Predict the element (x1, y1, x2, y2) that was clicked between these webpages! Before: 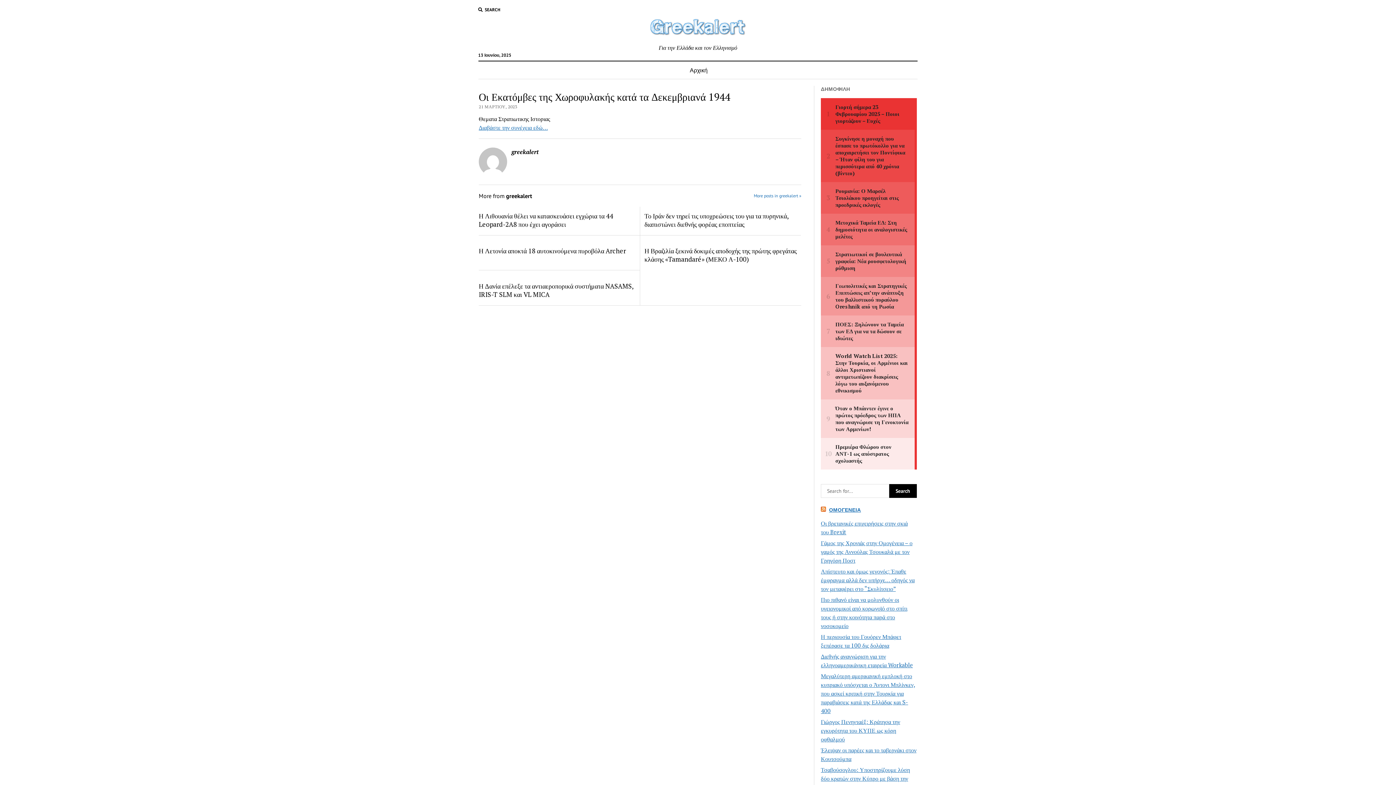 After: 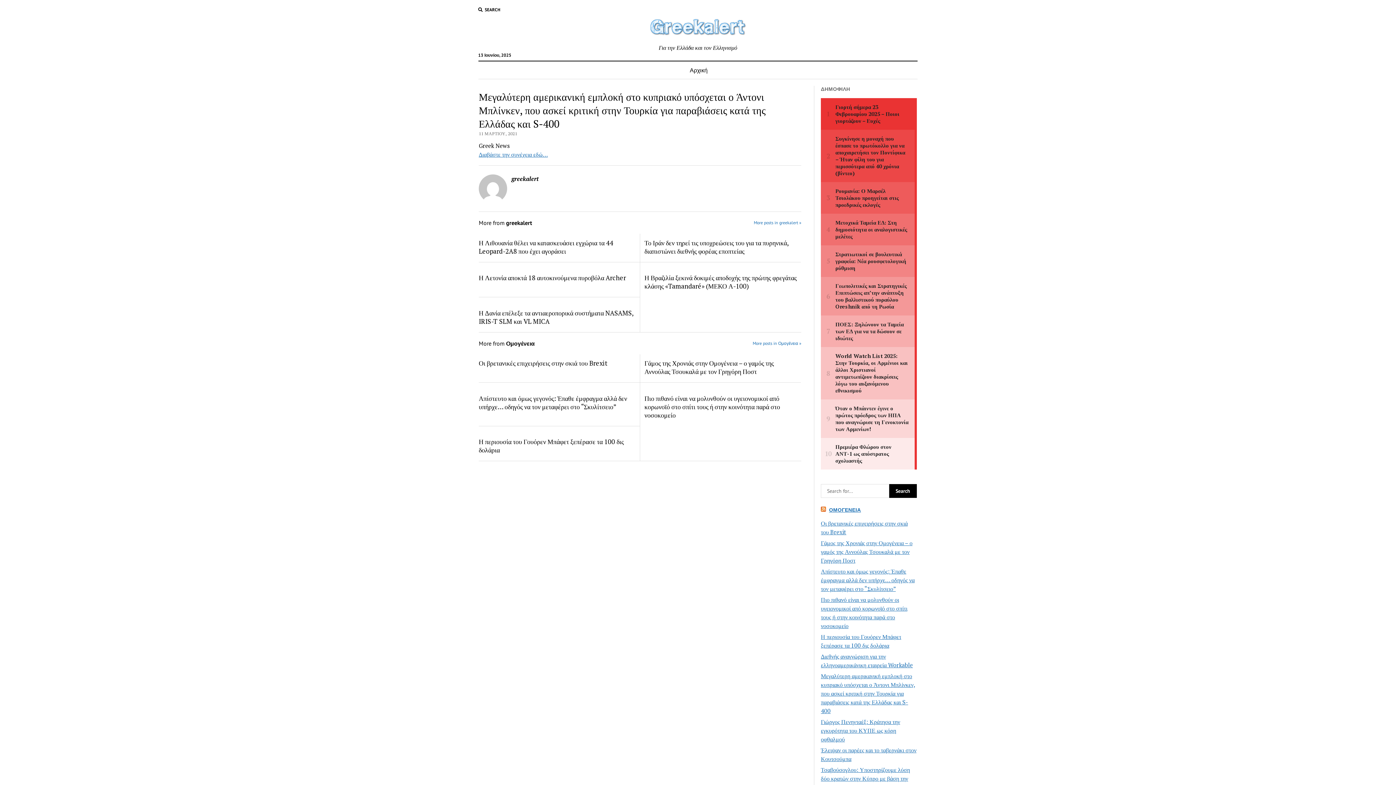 Action: label: Μεγαλύτερη αμερικανική εμπλοκή στο κυπριακό υπόσχεται ο Άντονι Μπλίνκεν, που ασκεί κριτική στην Τουρκία για παραβιάσεις κατά της Ελλάδας και S-400 bbox: (821, 672, 915, 715)